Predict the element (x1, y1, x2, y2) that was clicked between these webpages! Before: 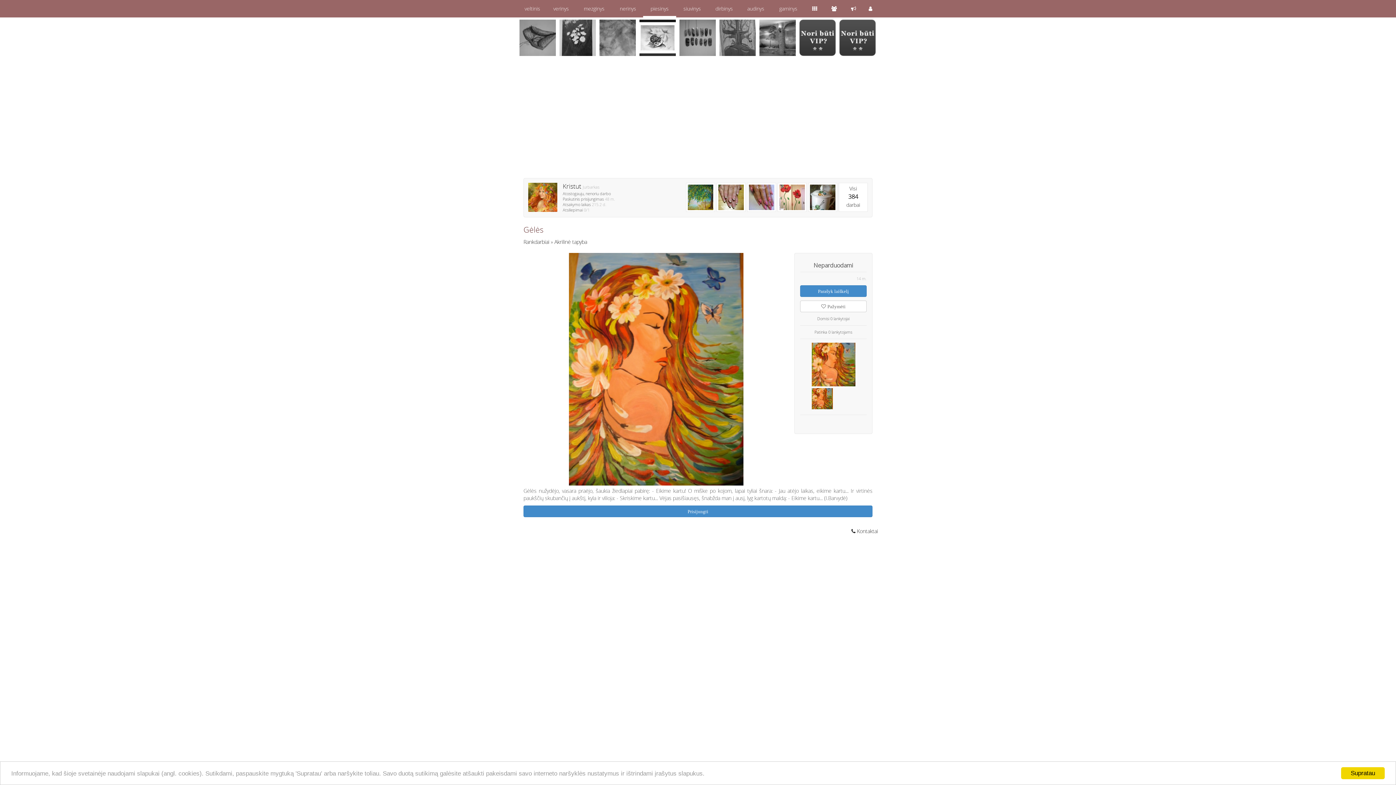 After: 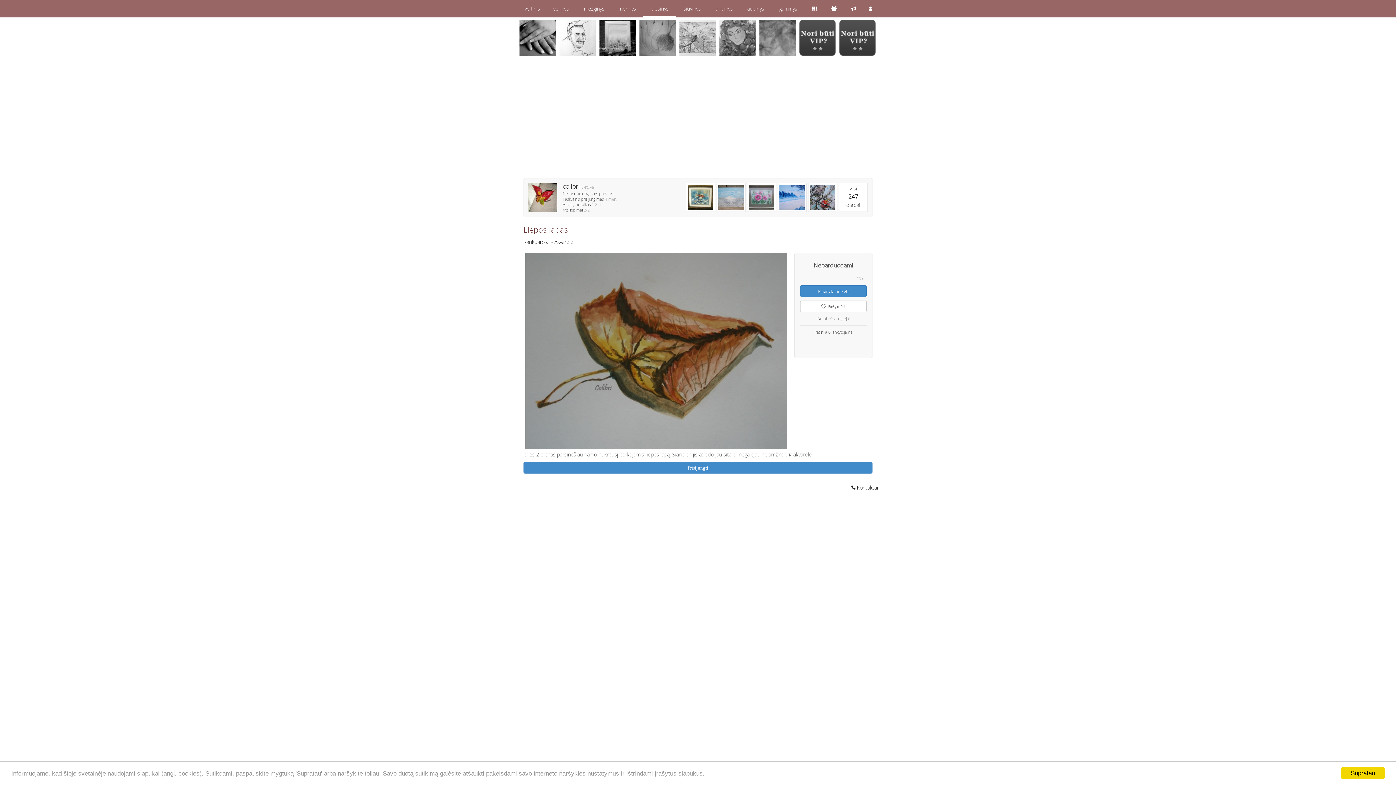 Action: bbox: (519, 50, 556, 57)